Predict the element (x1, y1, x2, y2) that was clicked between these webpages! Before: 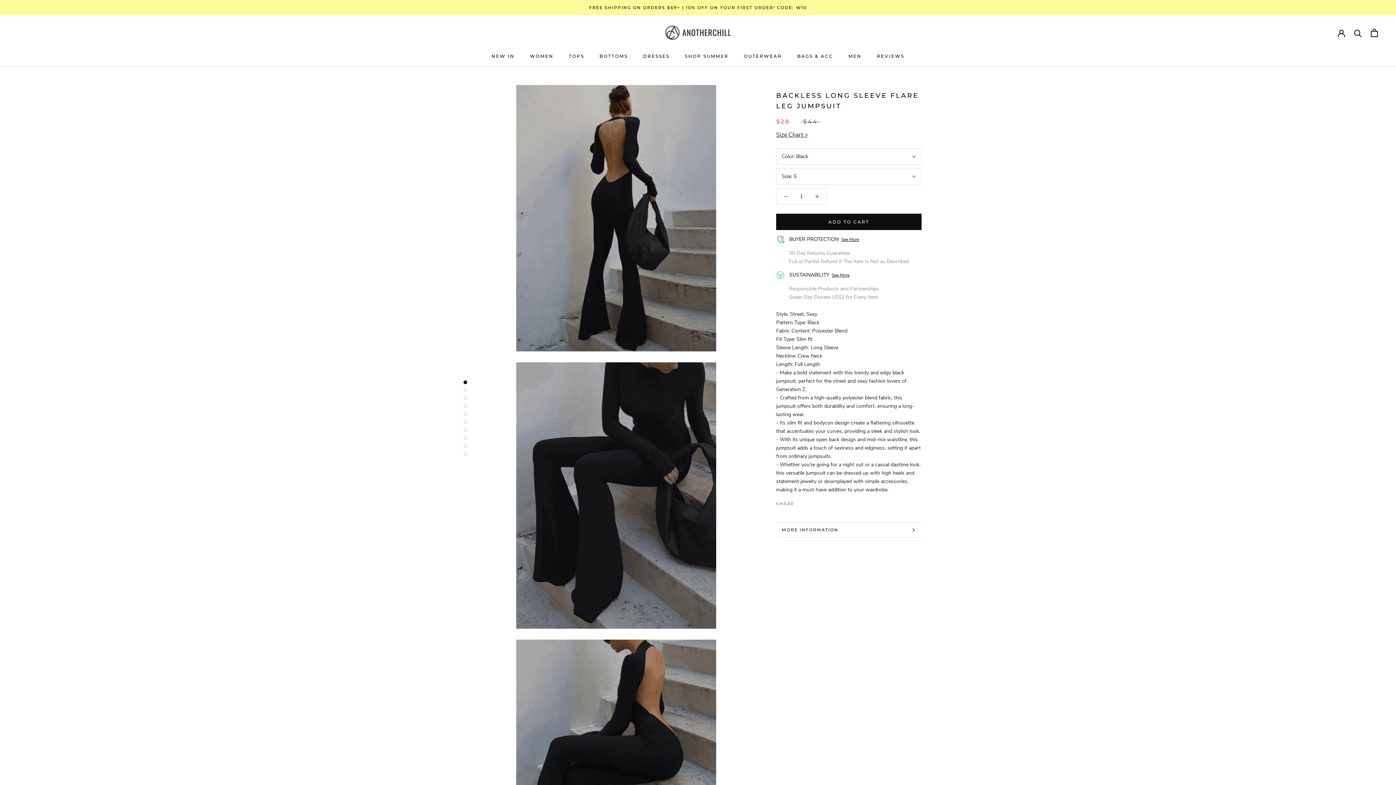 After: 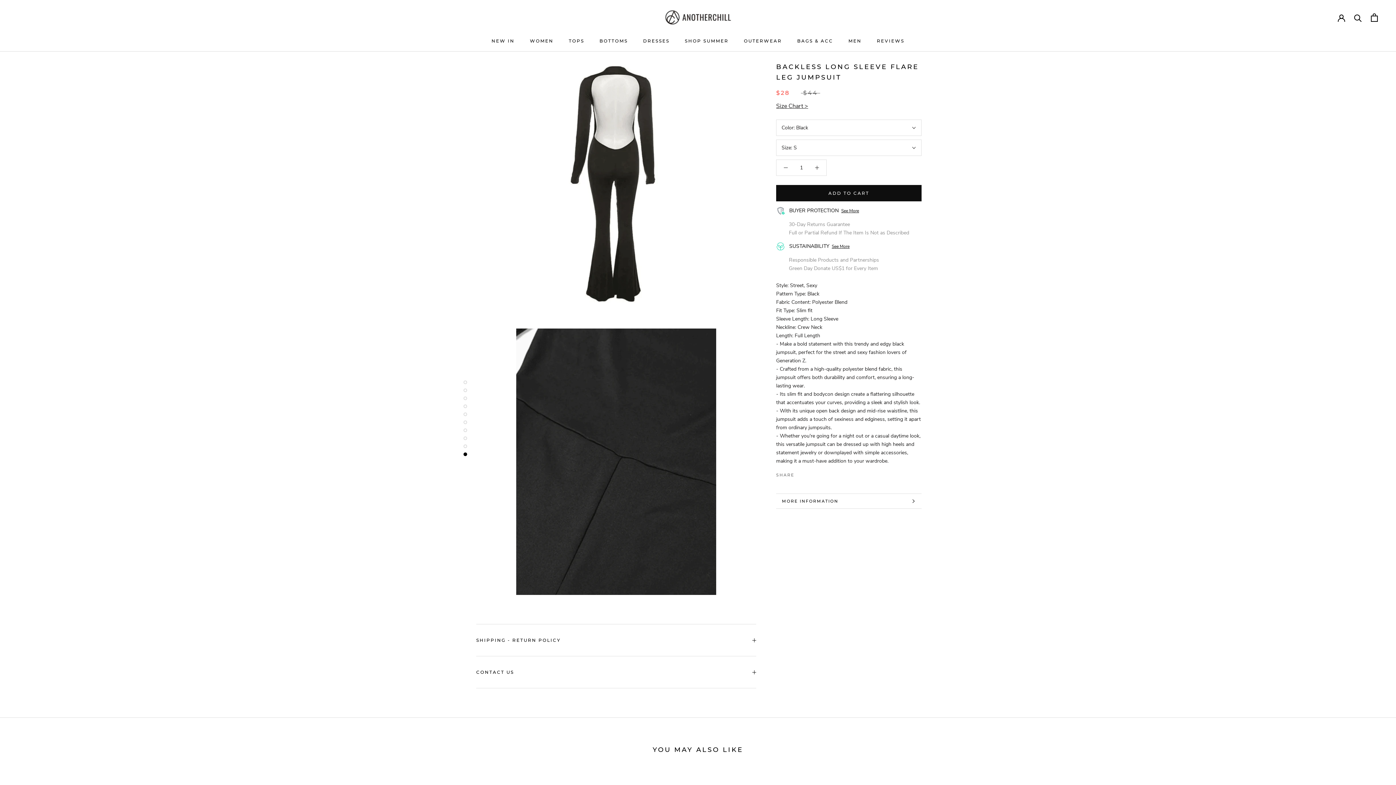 Action: bbox: (463, 444, 467, 448)